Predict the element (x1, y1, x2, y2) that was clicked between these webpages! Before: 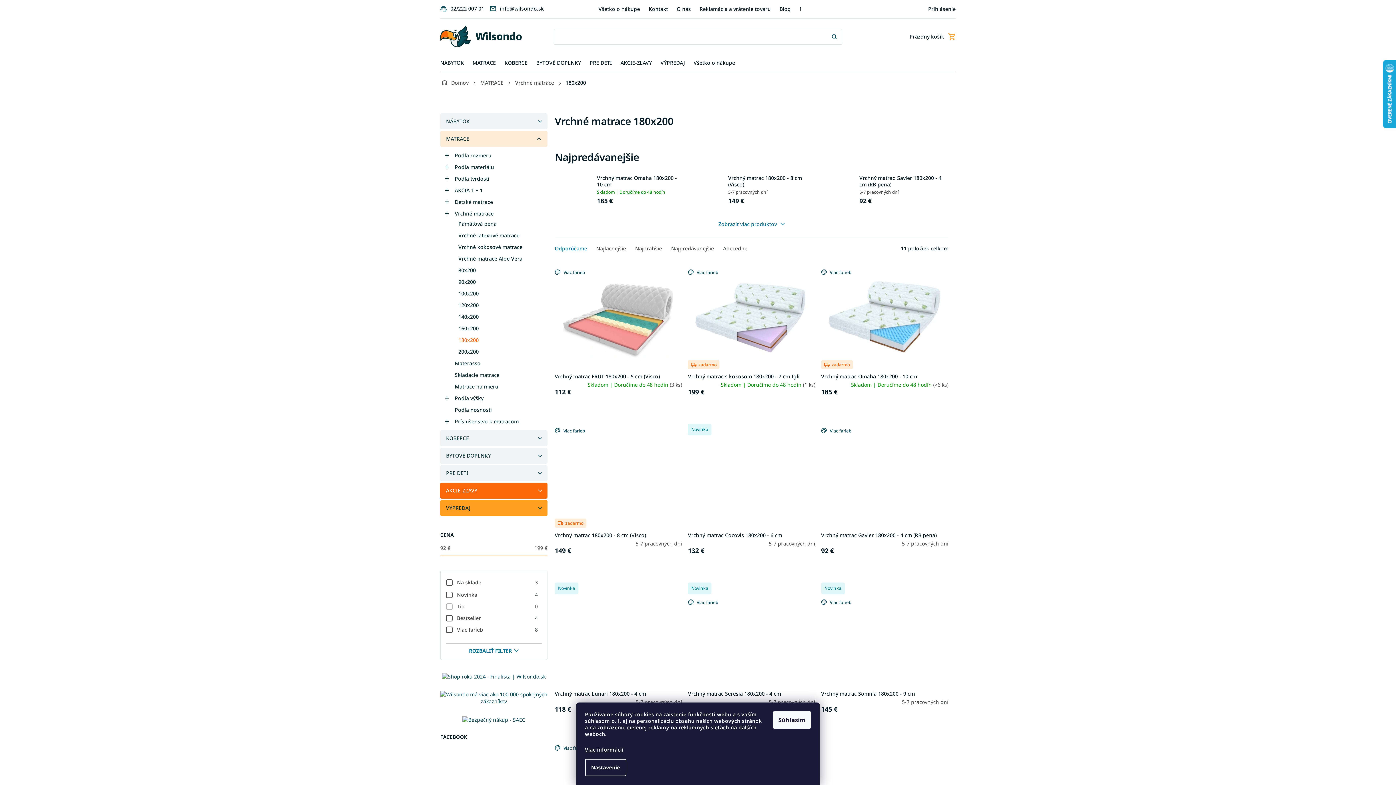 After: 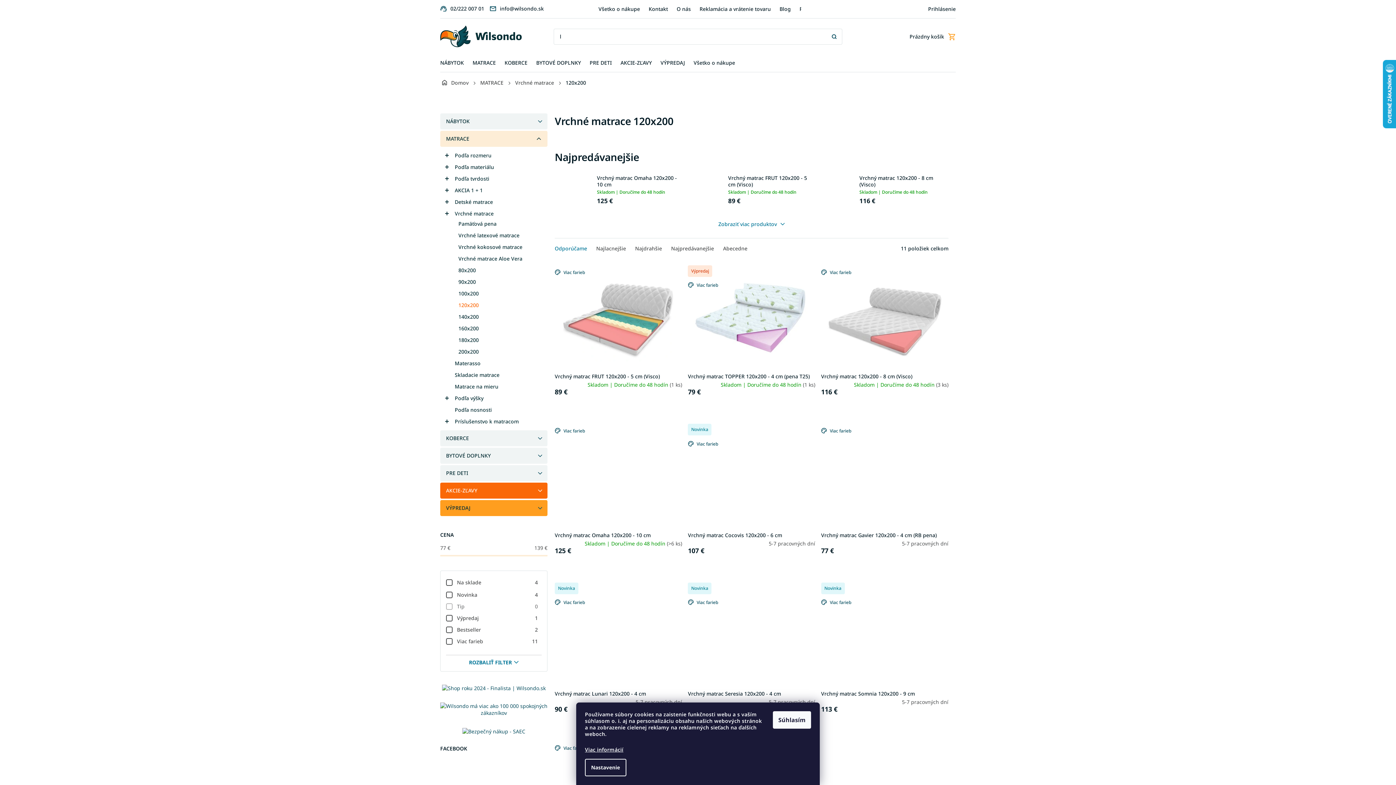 Action: bbox: (440, 300, 547, 310) label: 120x200